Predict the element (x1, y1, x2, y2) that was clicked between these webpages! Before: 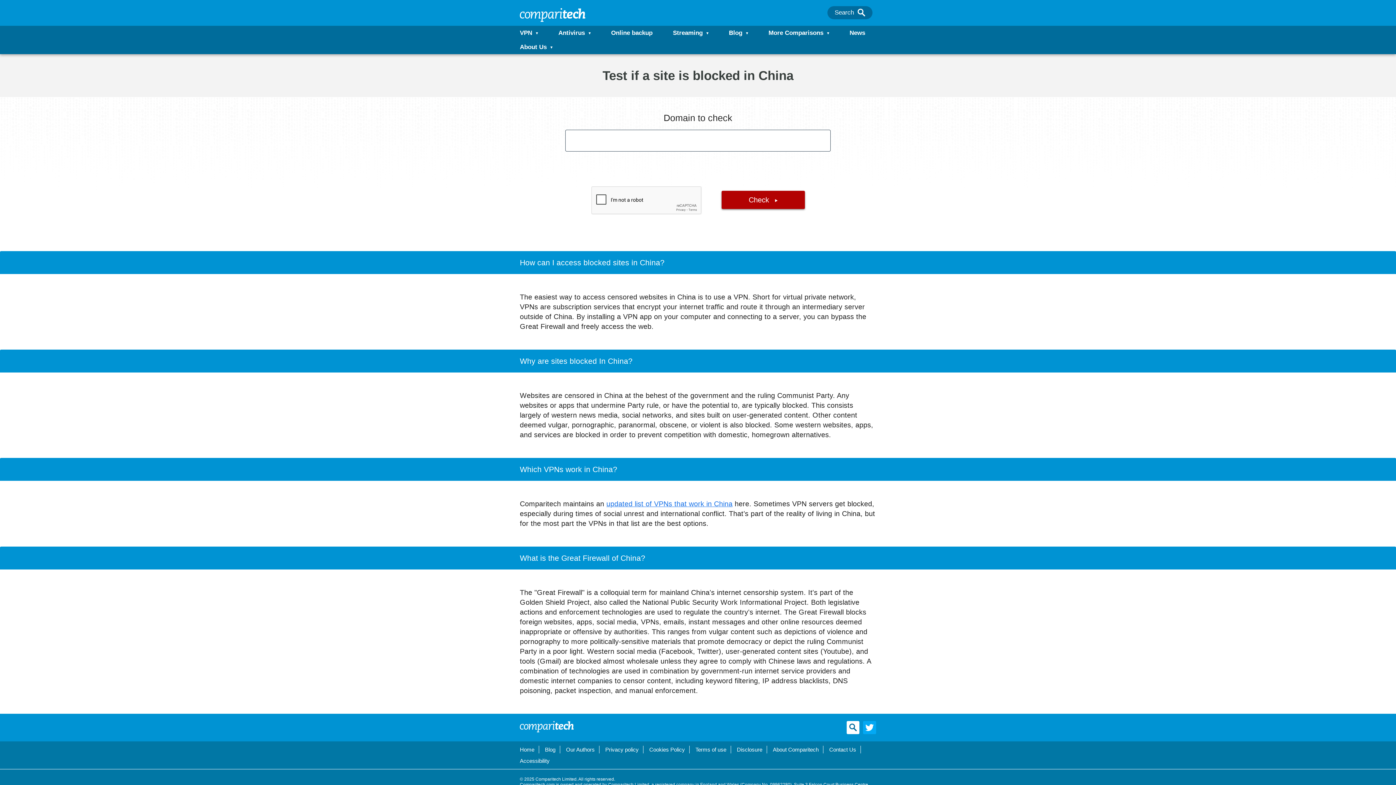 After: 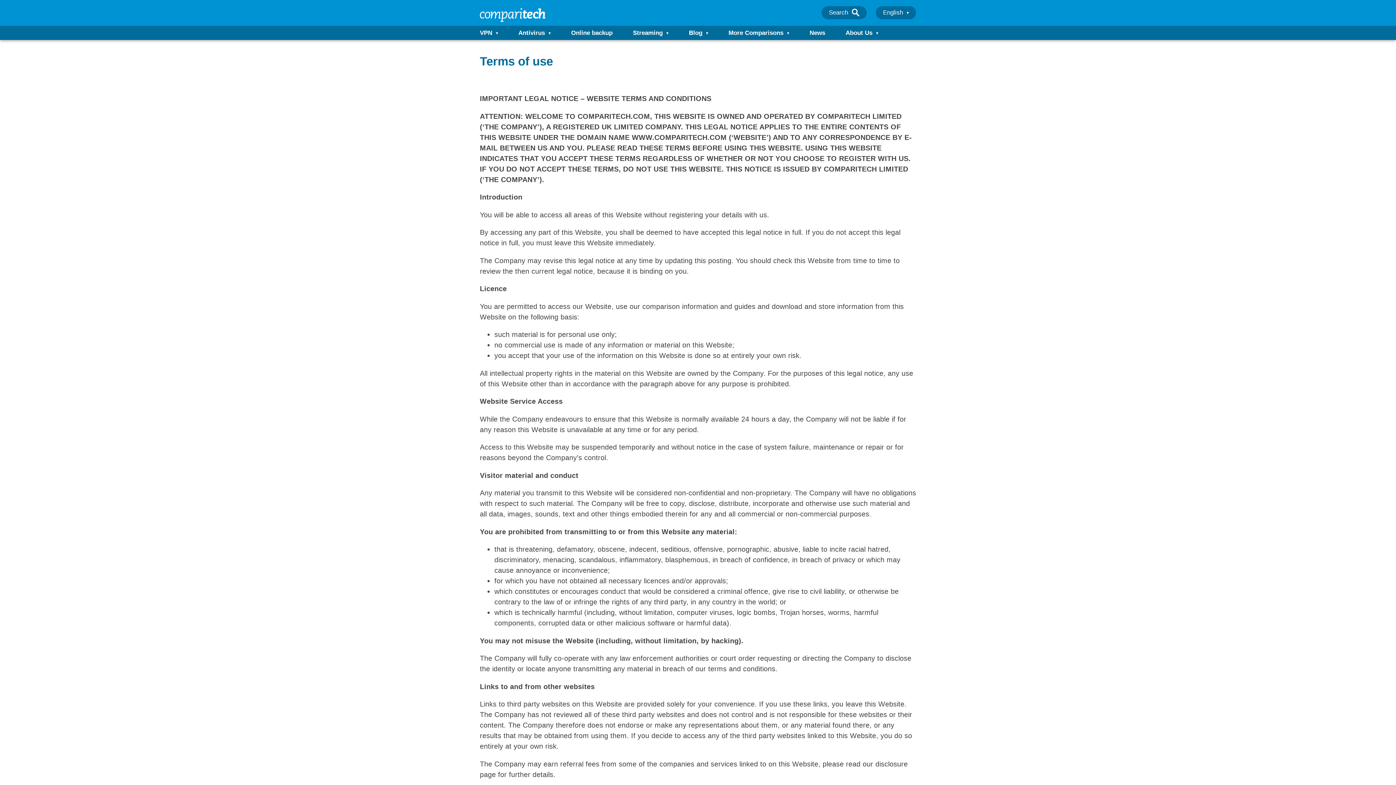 Action: bbox: (695, 746, 726, 753) label: Terms of use